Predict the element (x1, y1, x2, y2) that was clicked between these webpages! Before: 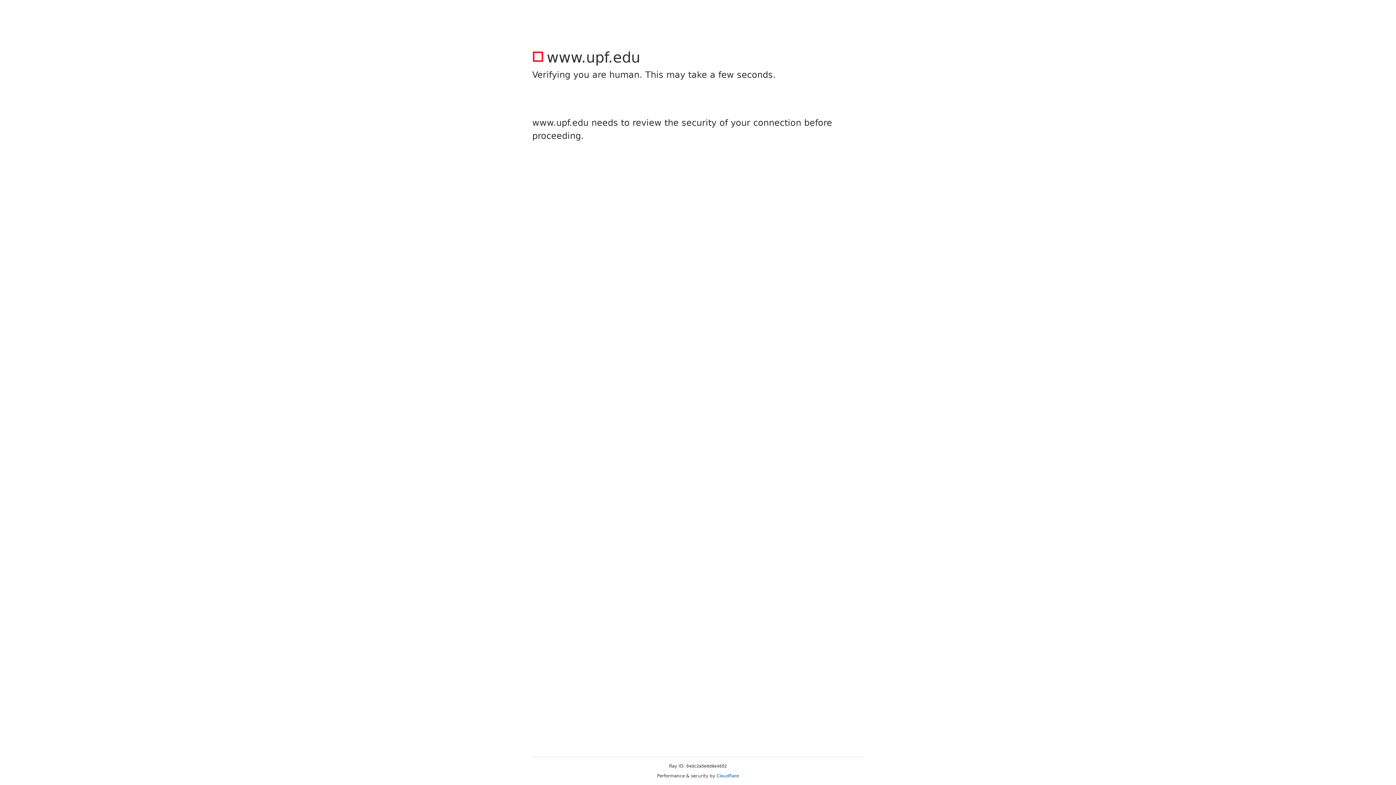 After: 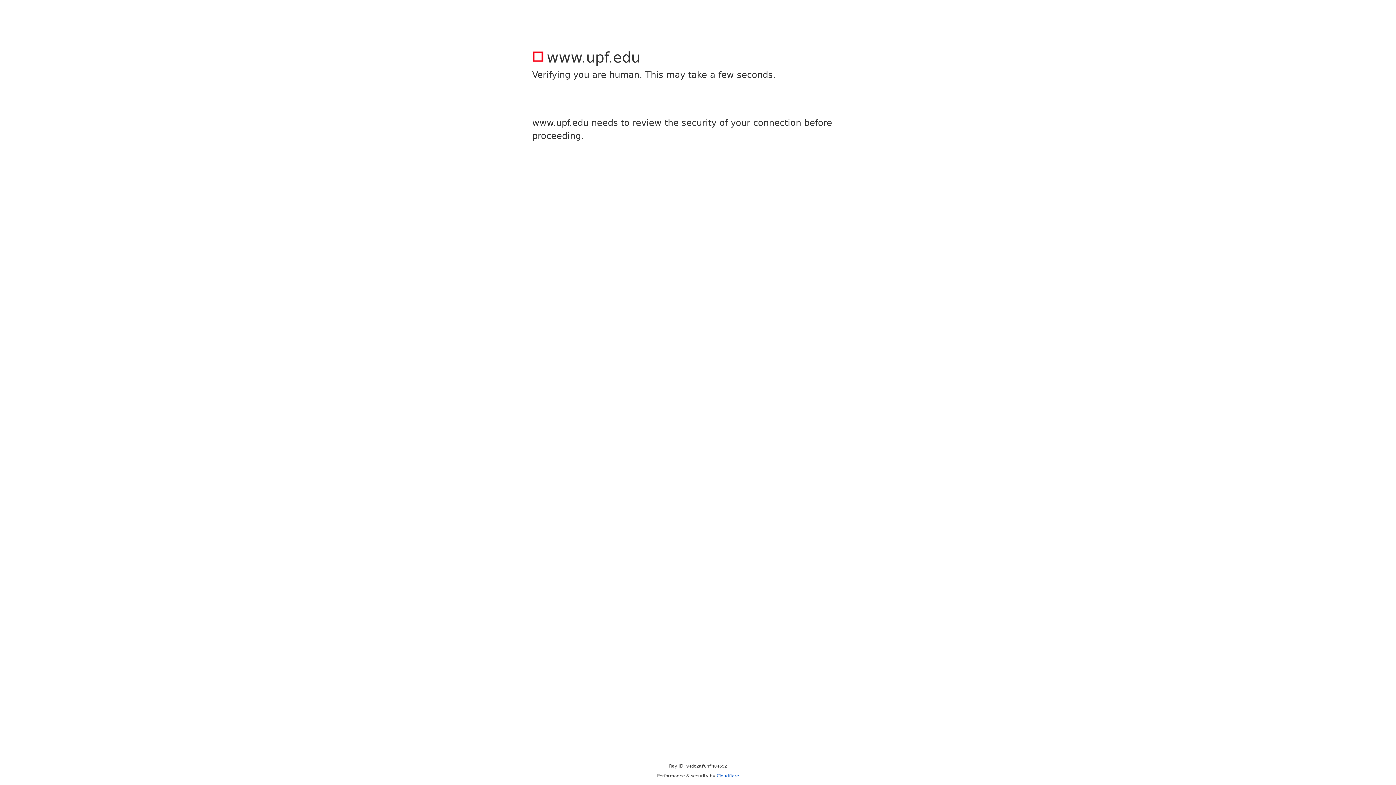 Action: label: Cloudflare bbox: (716, 773, 739, 778)